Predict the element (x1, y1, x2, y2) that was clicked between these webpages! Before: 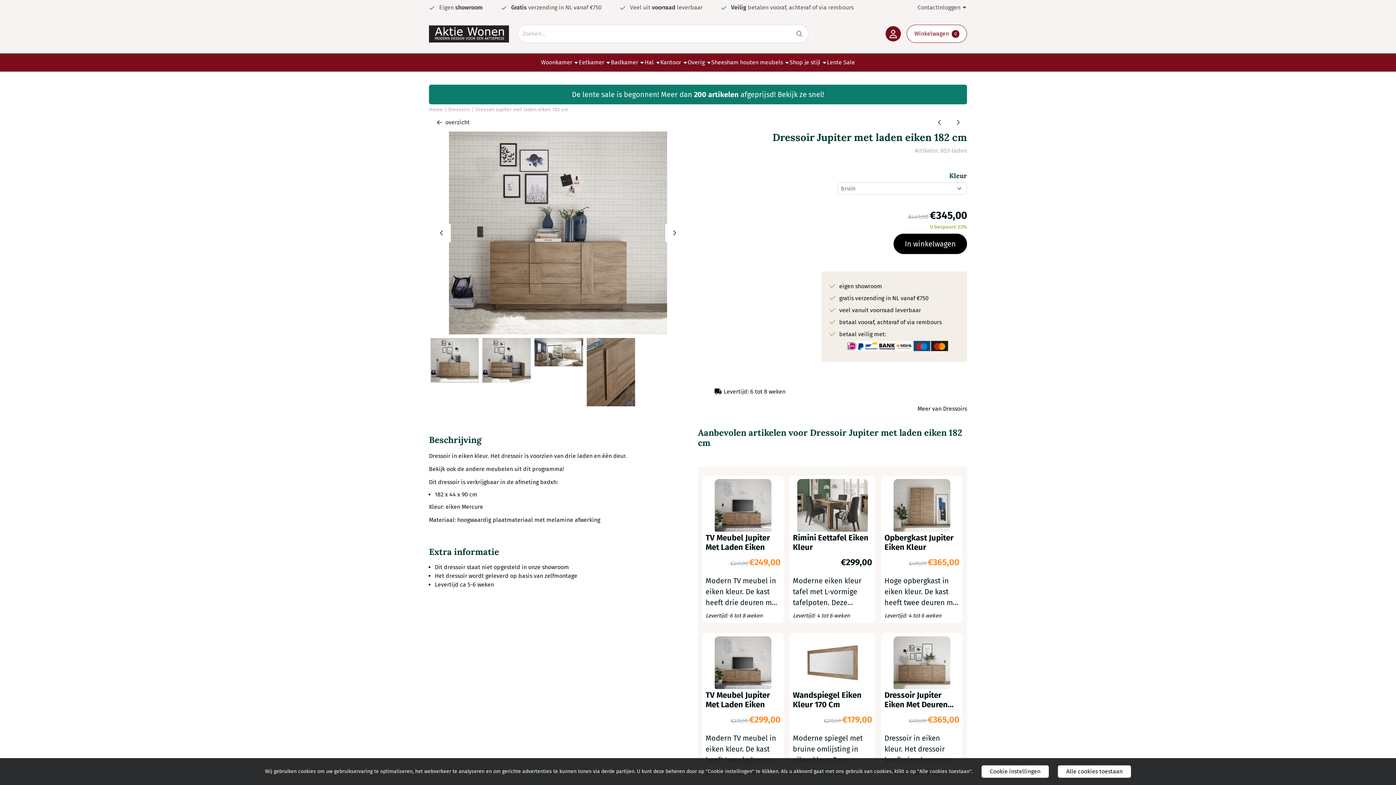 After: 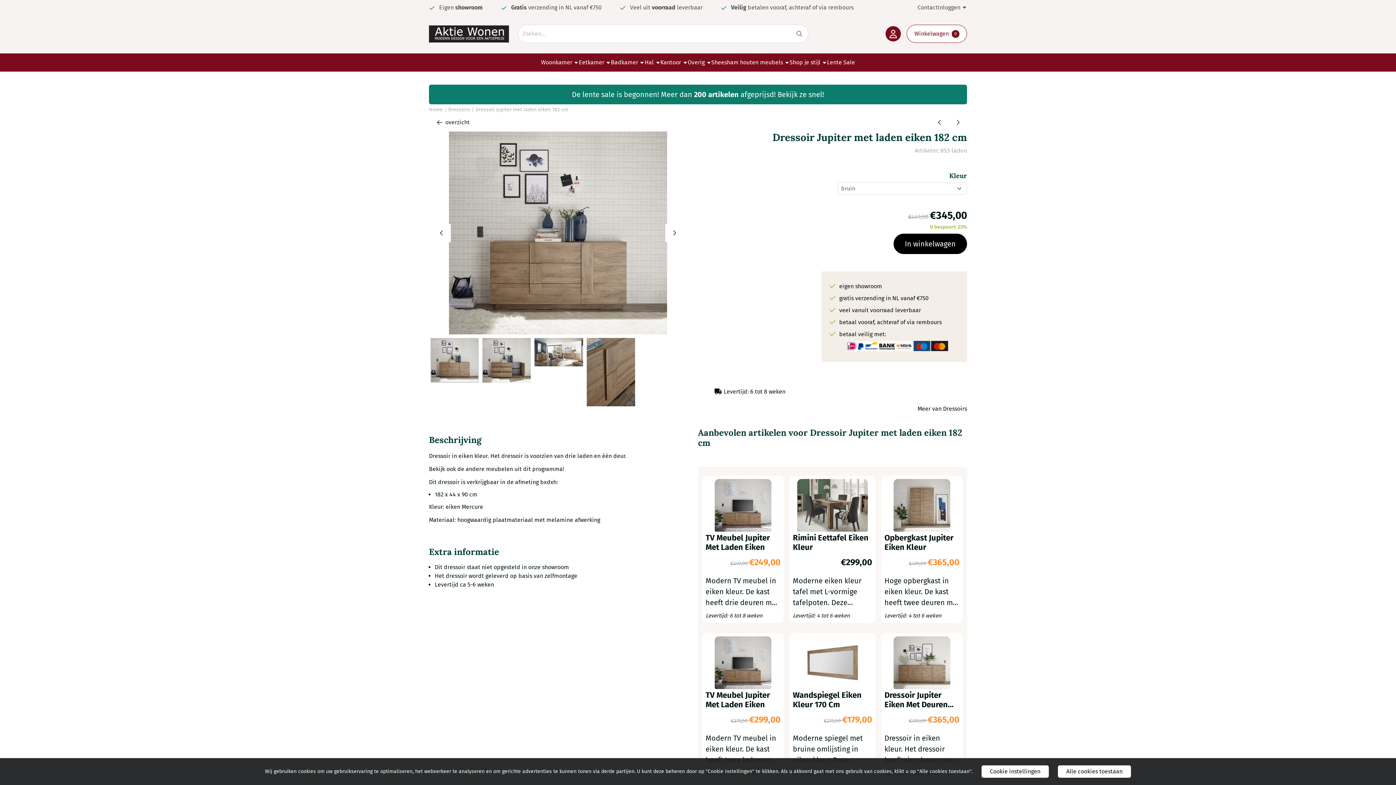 Action: label: Dressoir Jupiter met laden eiken 182 cm bbox: (475, 105, 568, 113)